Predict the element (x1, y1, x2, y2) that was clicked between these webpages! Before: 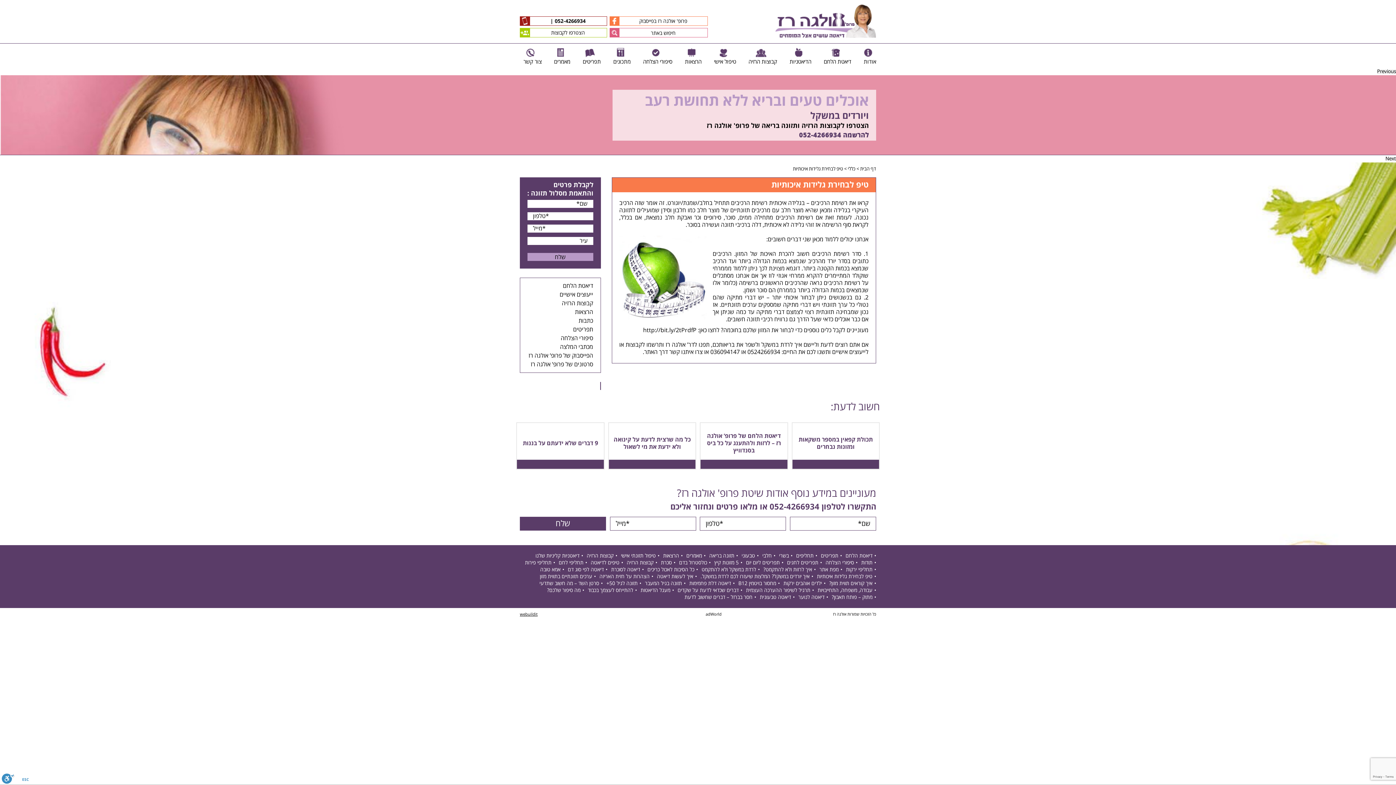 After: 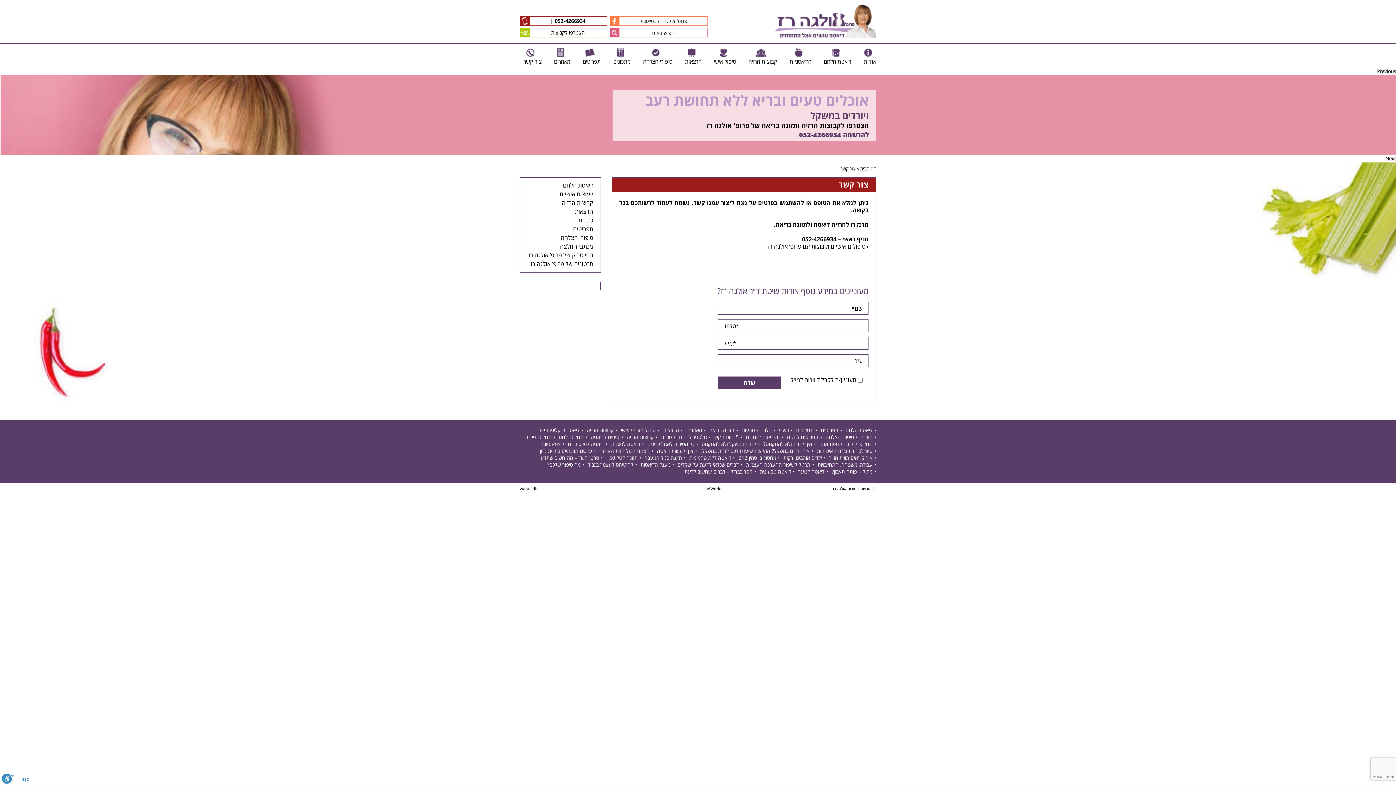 Action: label: צור קשר bbox: (520, 47, 541, 65)